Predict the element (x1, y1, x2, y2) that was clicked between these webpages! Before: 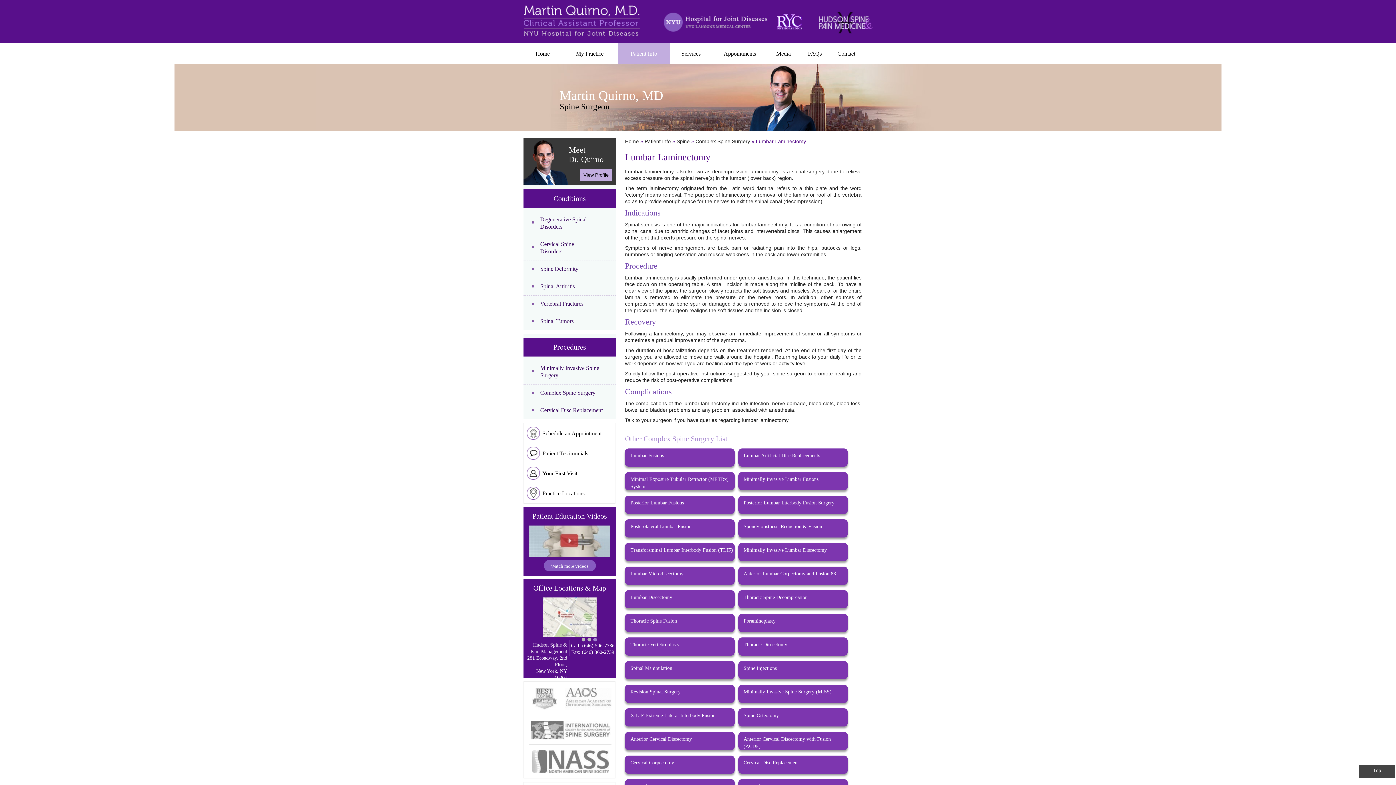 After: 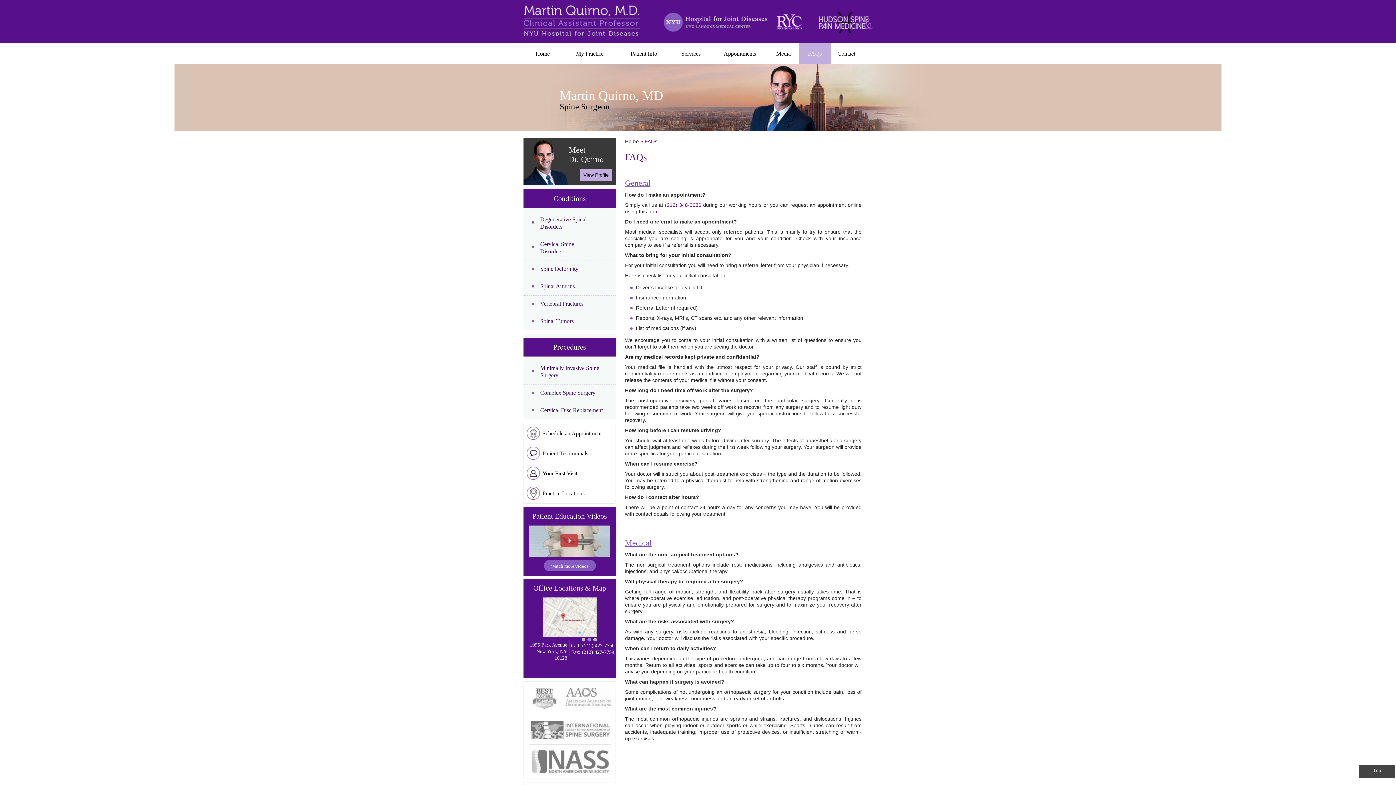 Action: label: FAQs bbox: (799, 43, 830, 64)